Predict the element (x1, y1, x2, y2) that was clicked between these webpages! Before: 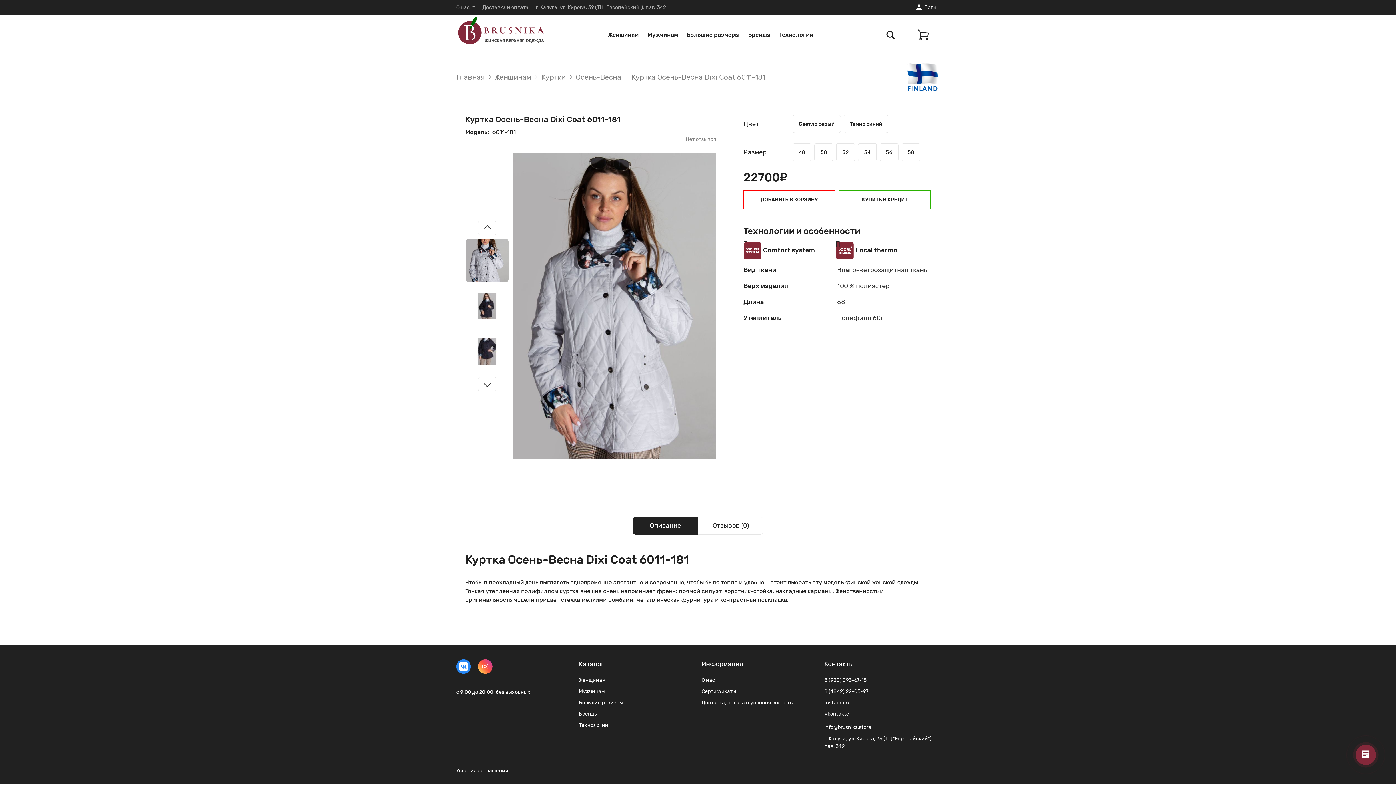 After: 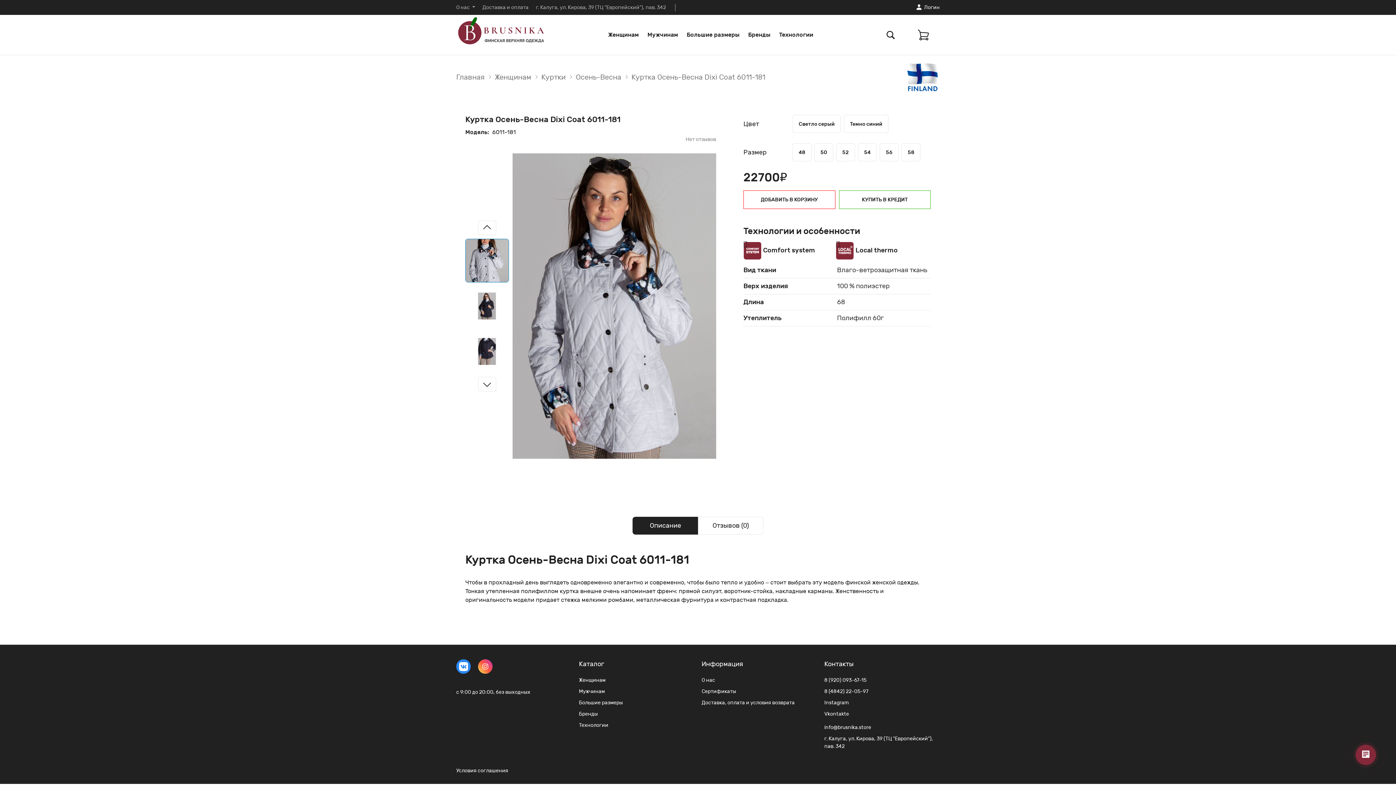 Action: bbox: (465, 228, 508, 293)